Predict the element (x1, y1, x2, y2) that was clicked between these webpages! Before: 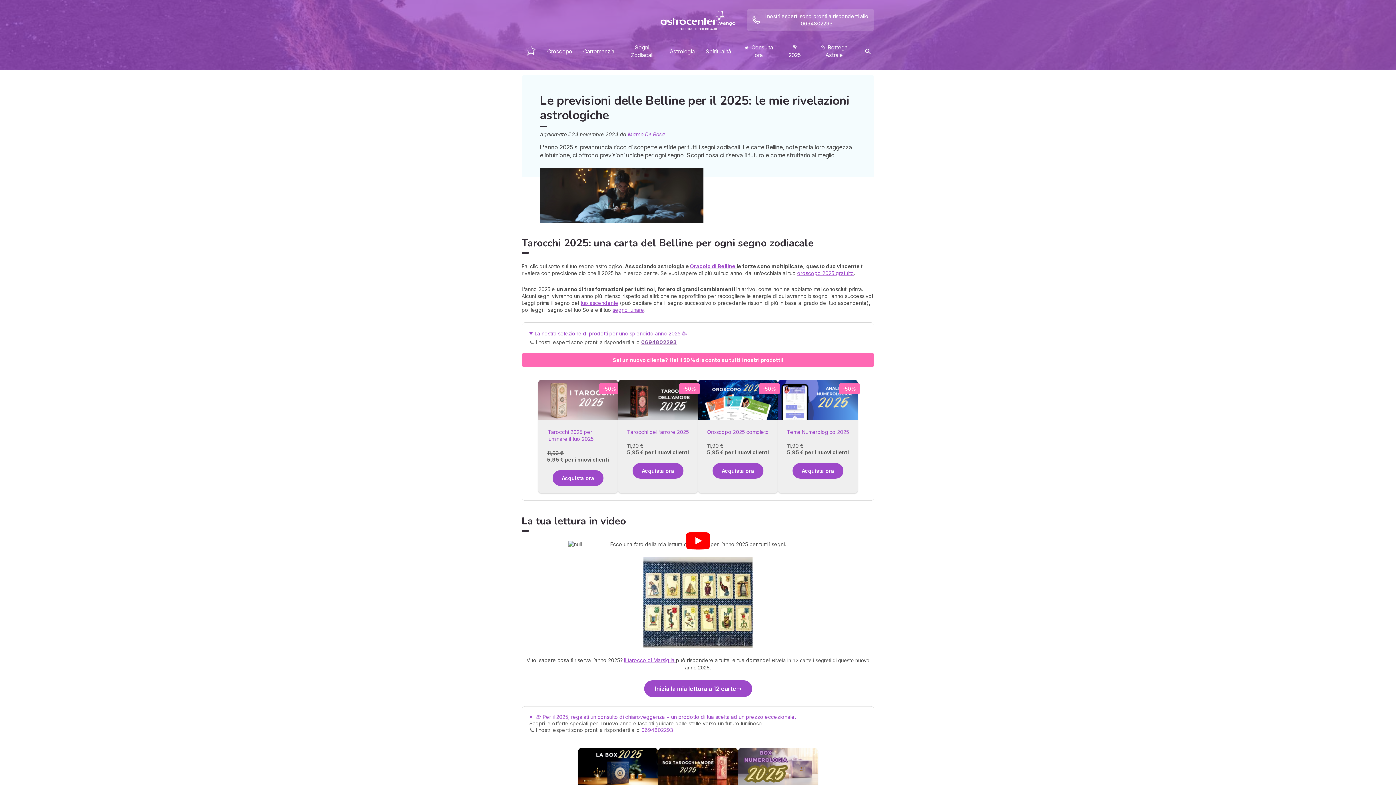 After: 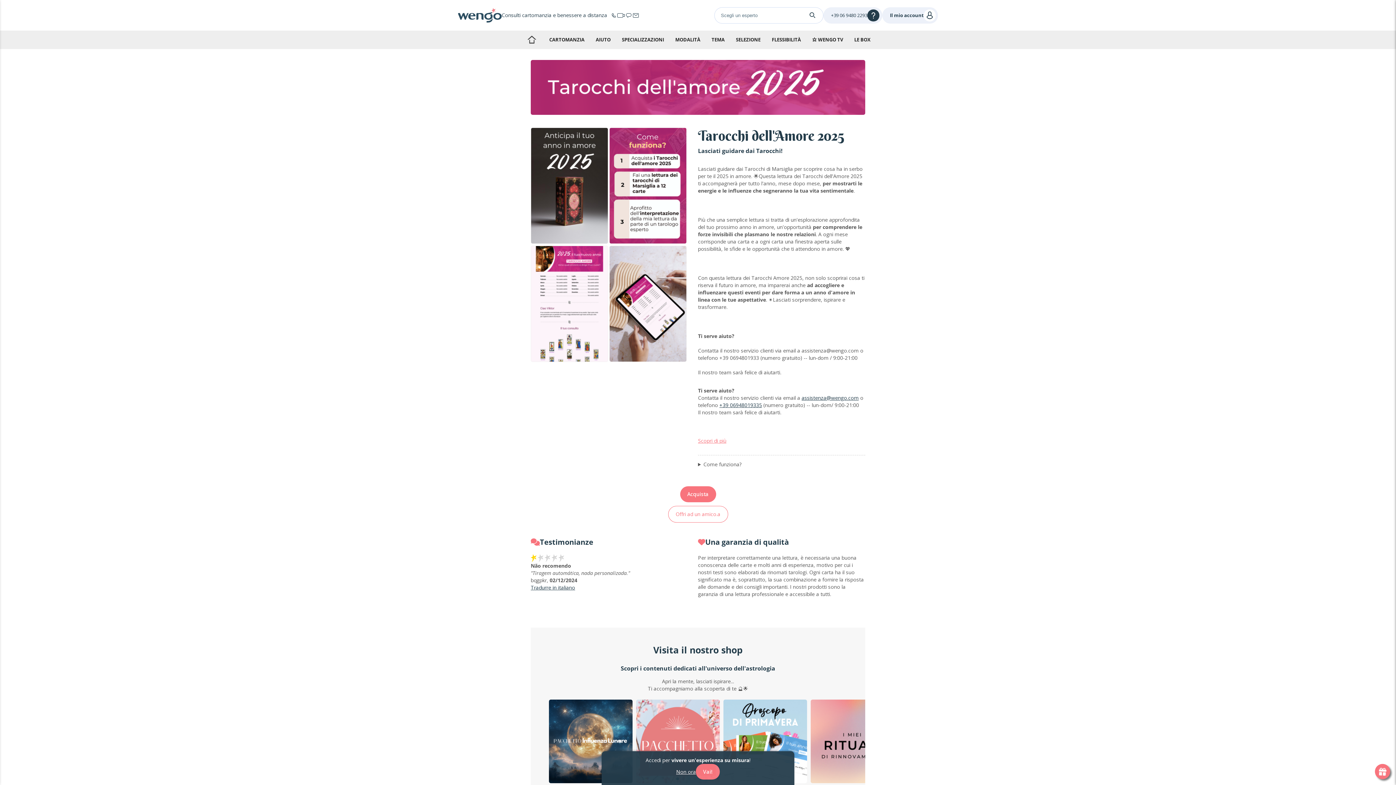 Action: bbox: (618, 380, 698, 421)